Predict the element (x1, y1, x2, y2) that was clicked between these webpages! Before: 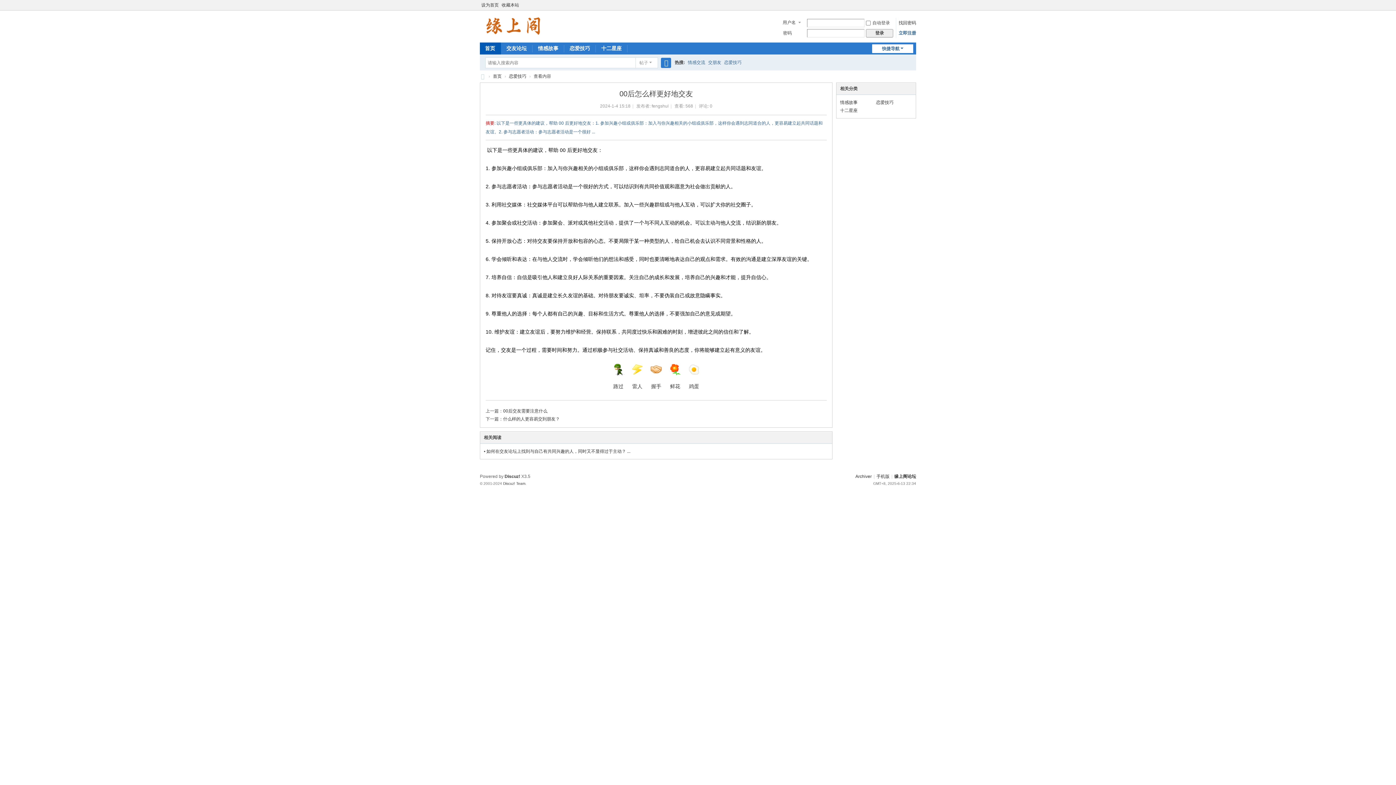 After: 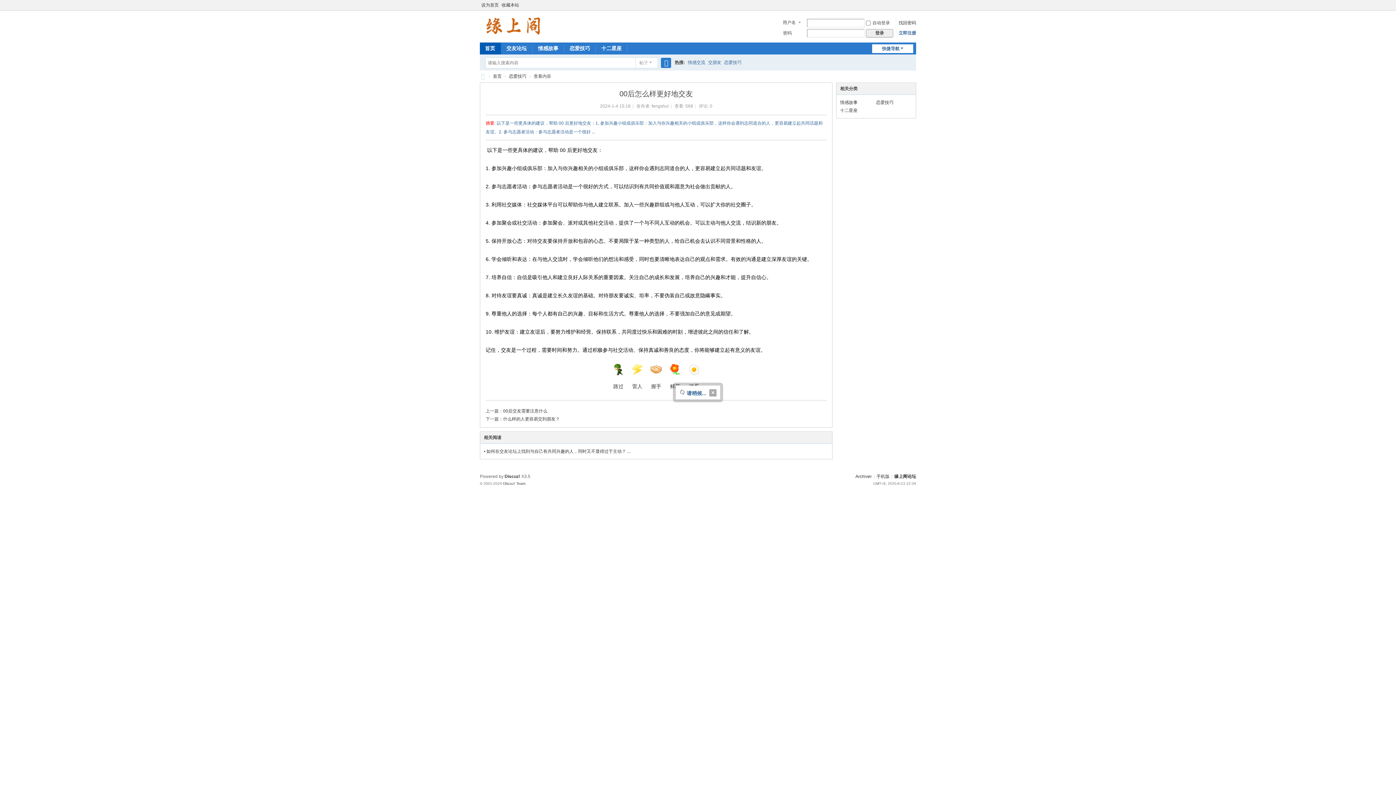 Action: bbox: (688, 364, 700, 391) label: 

鸡蛋